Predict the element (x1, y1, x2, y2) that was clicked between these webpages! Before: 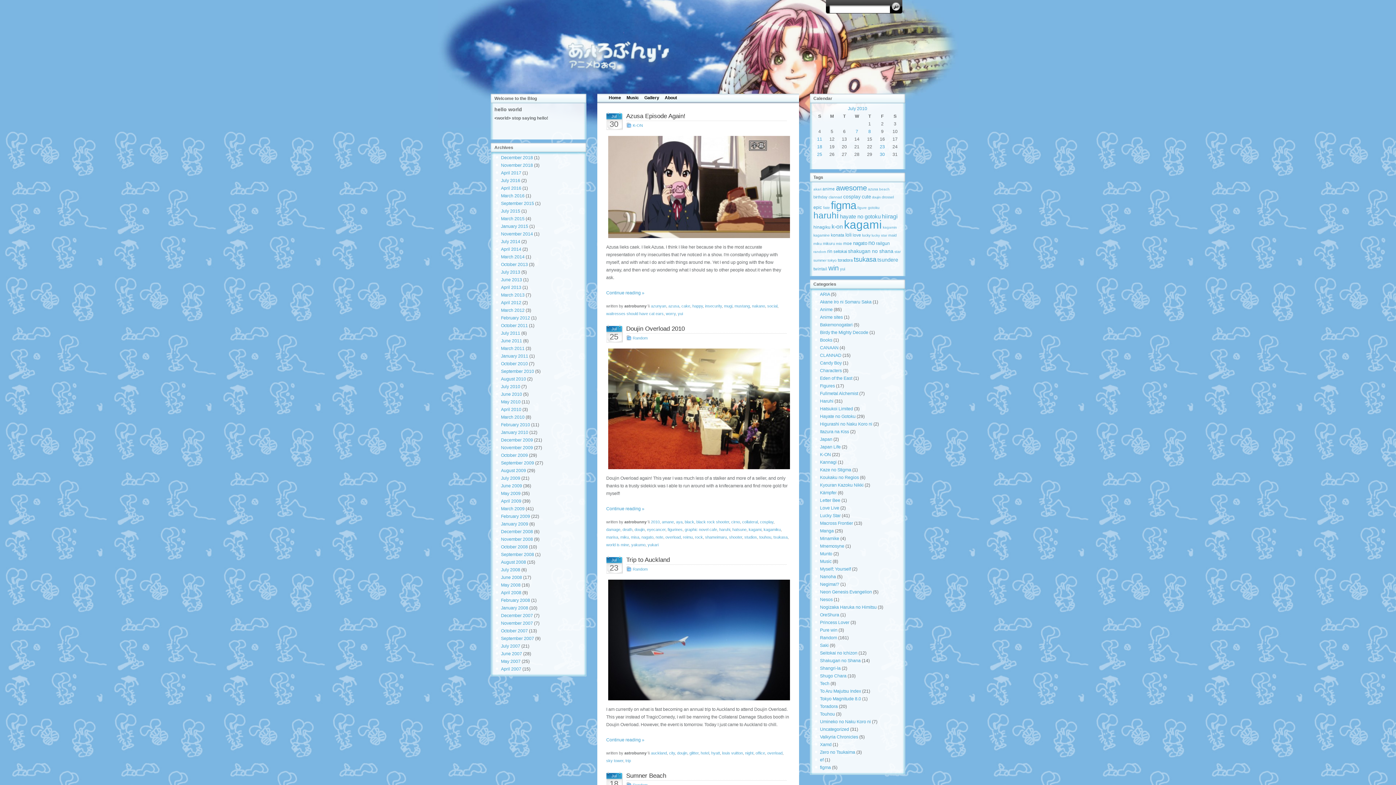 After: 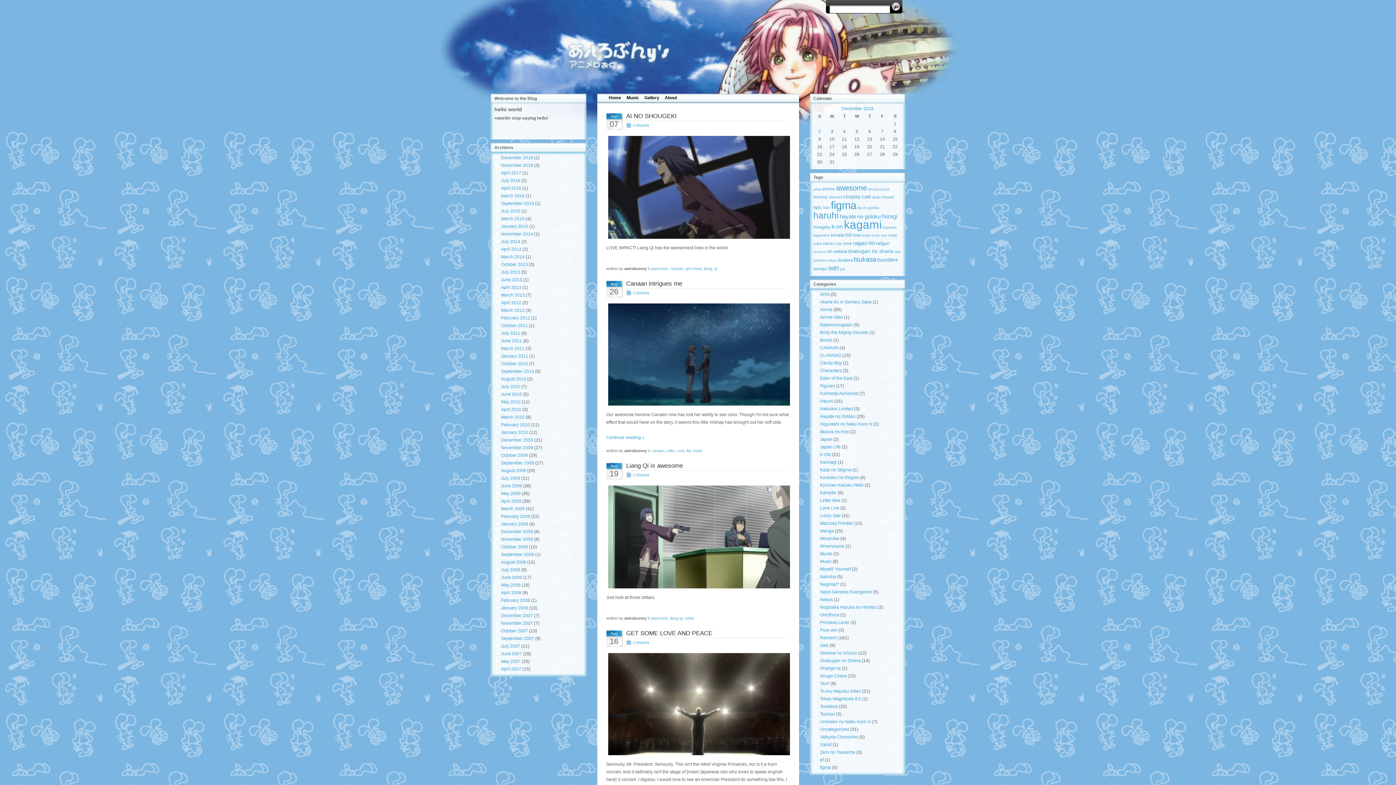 Action: bbox: (820, 345, 838, 350) label: CANAAN